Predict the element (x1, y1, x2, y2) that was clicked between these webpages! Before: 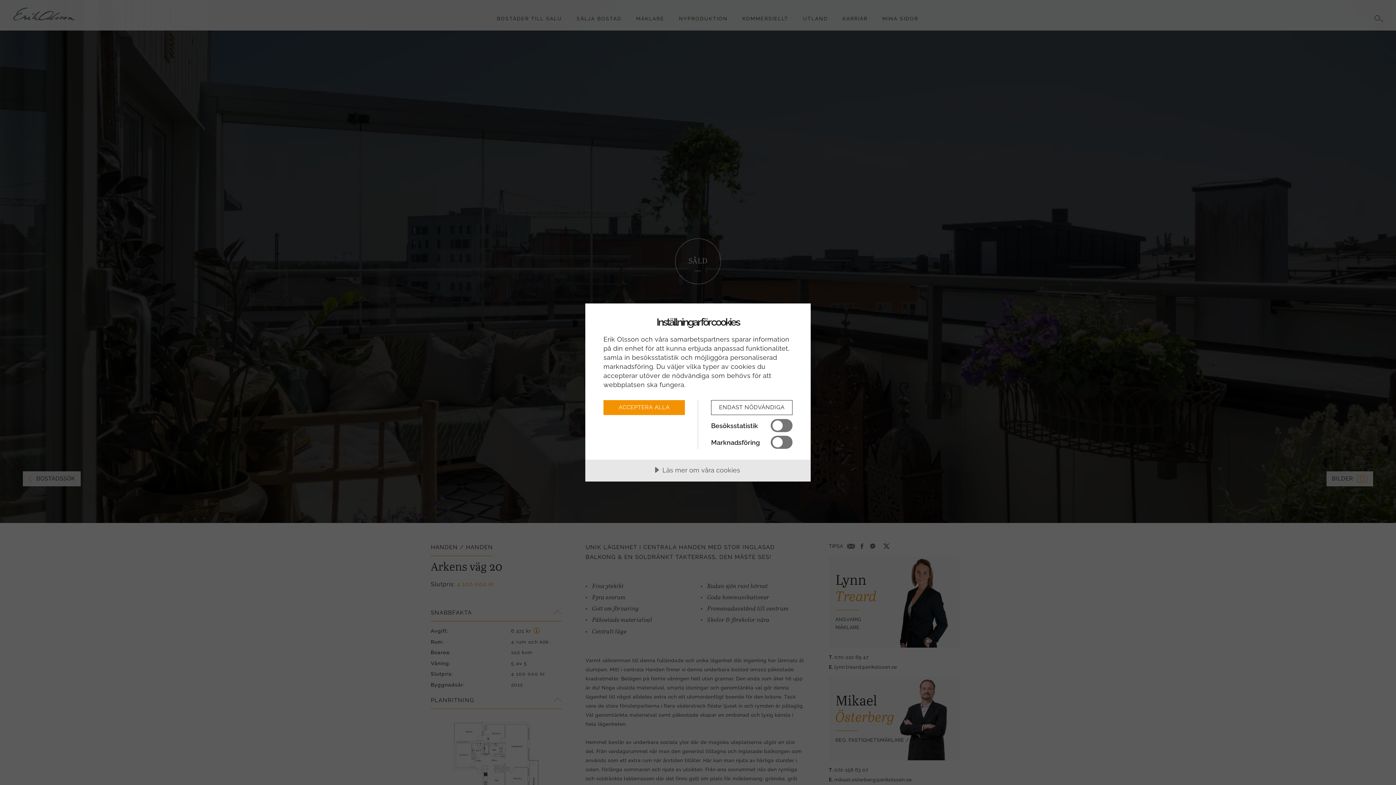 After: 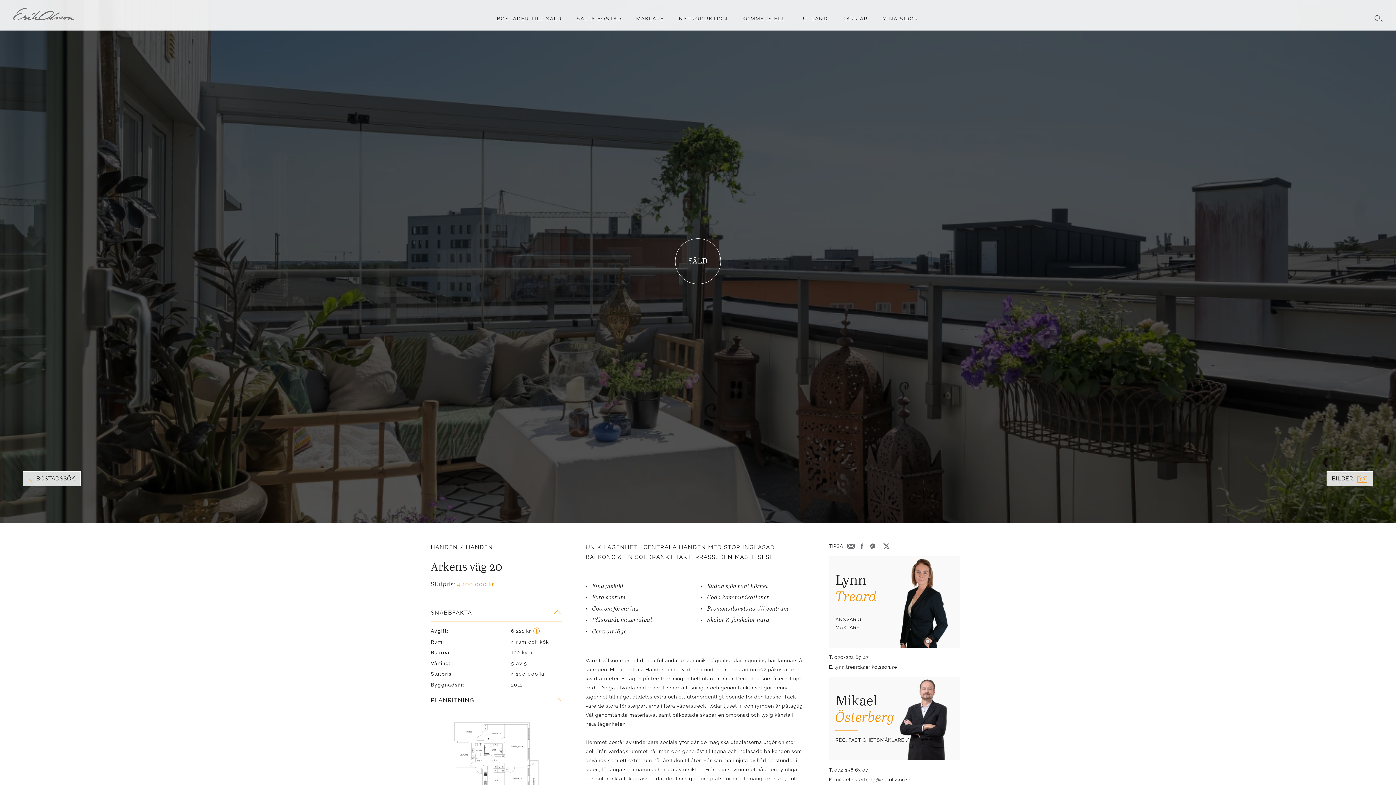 Action: label: ENDAST NÖDVÄNDIGA bbox: (711, 400, 792, 415)